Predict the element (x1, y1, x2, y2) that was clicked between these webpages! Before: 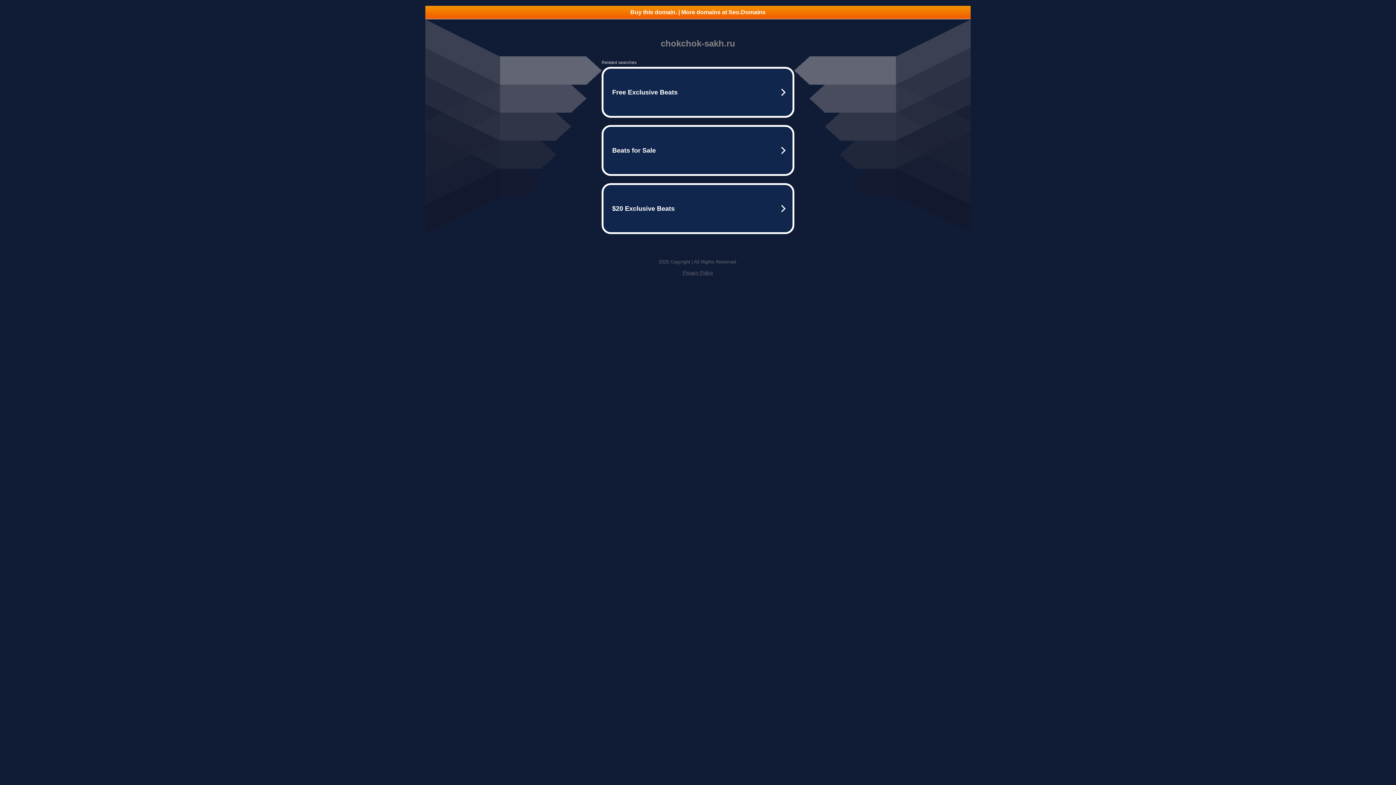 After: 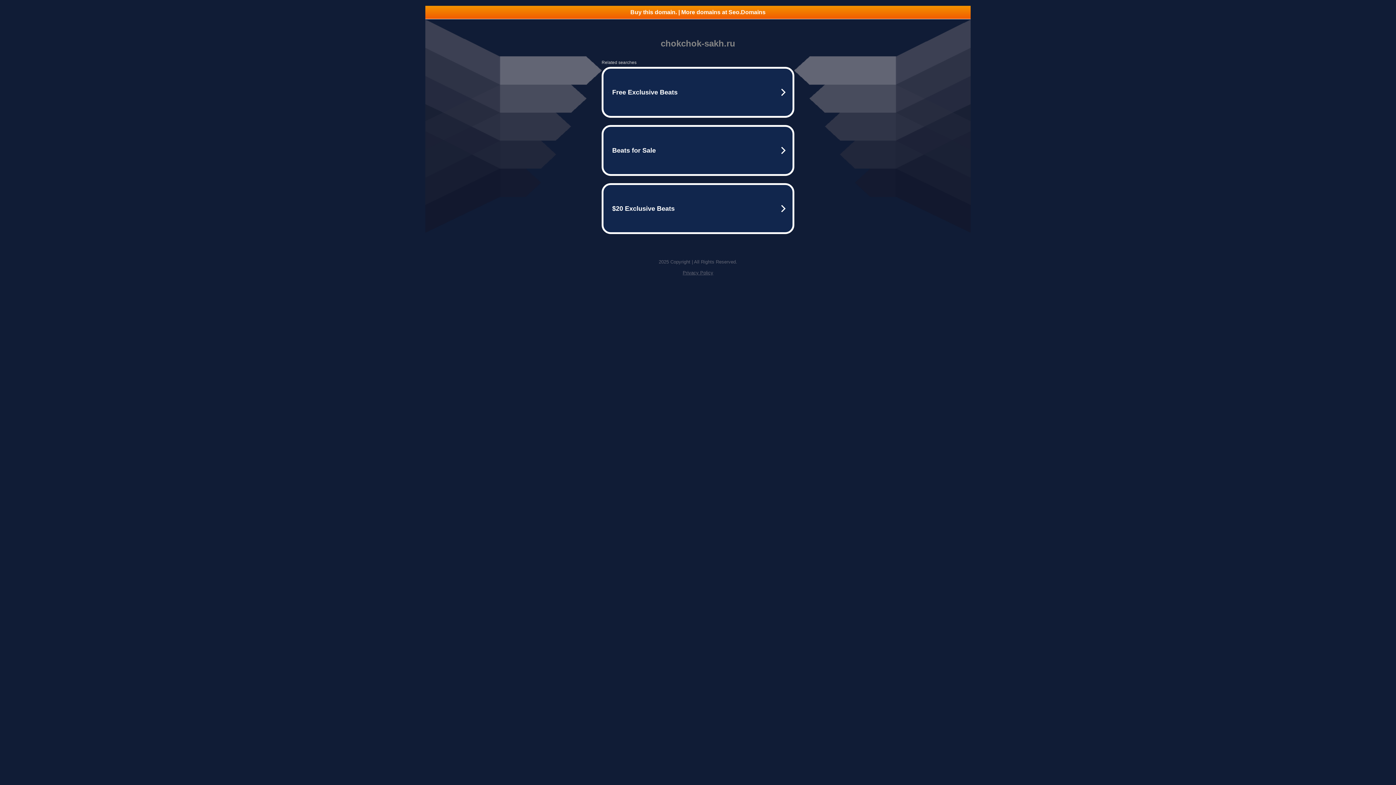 Action: label: Privacy Policy bbox: (682, 270, 713, 275)